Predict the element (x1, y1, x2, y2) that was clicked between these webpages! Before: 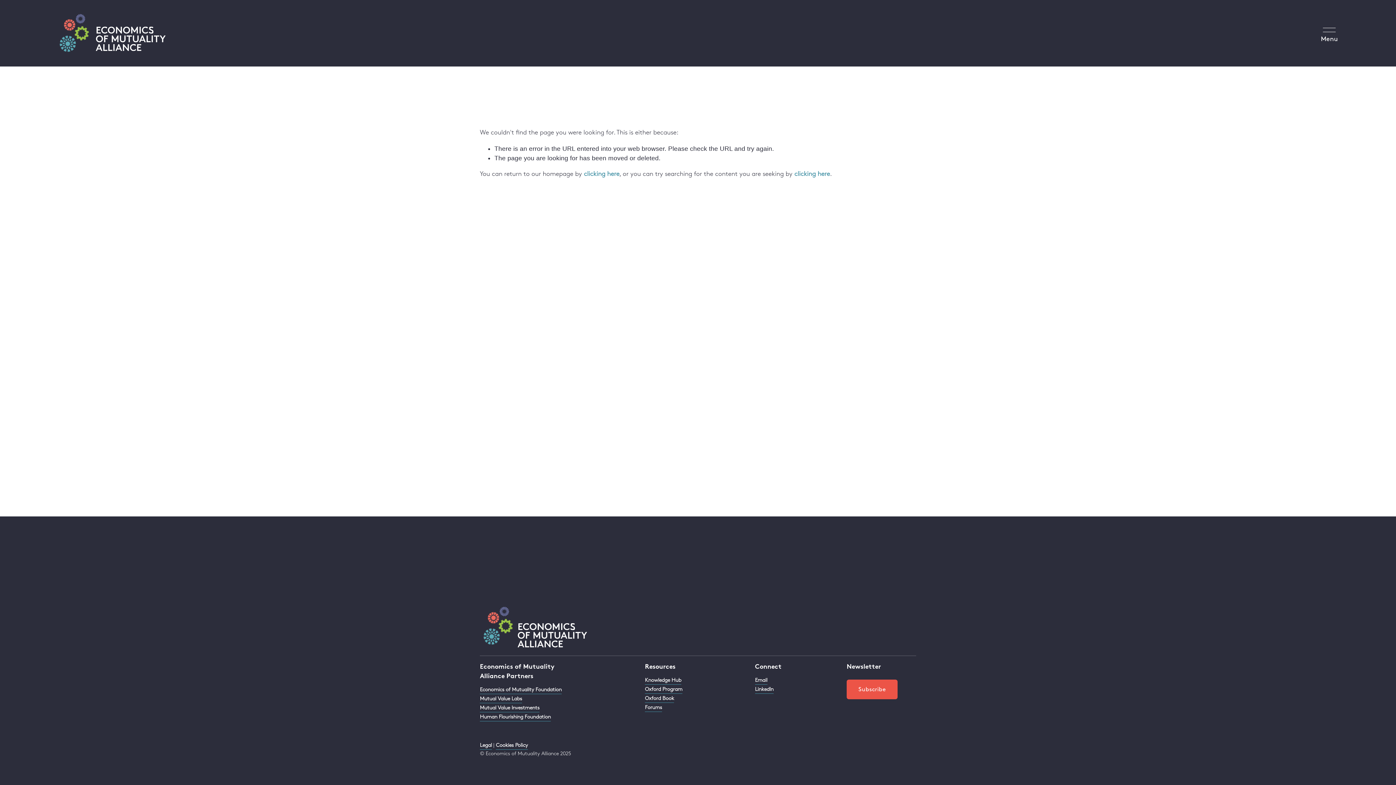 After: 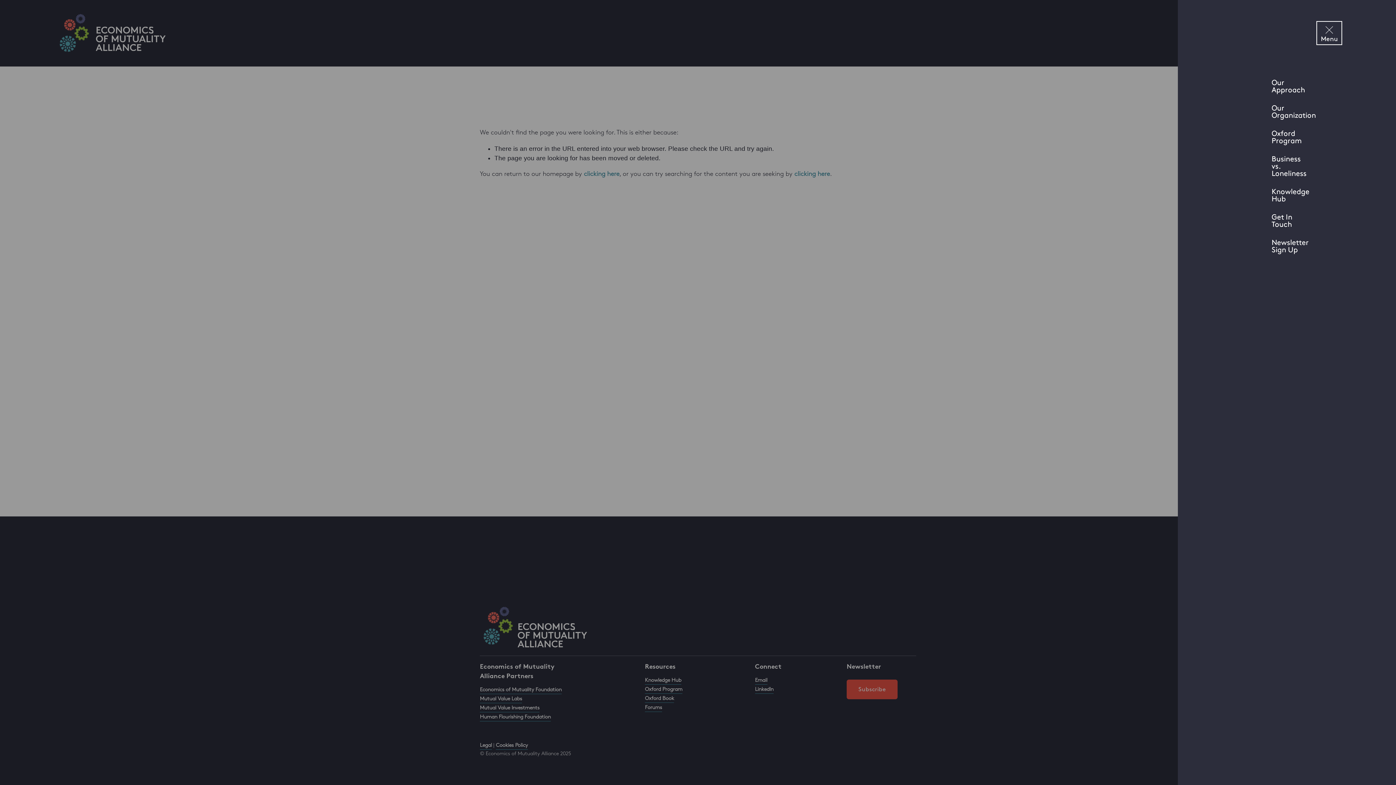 Action: label: Open Menu bbox: (1319, 23, 1340, 43)